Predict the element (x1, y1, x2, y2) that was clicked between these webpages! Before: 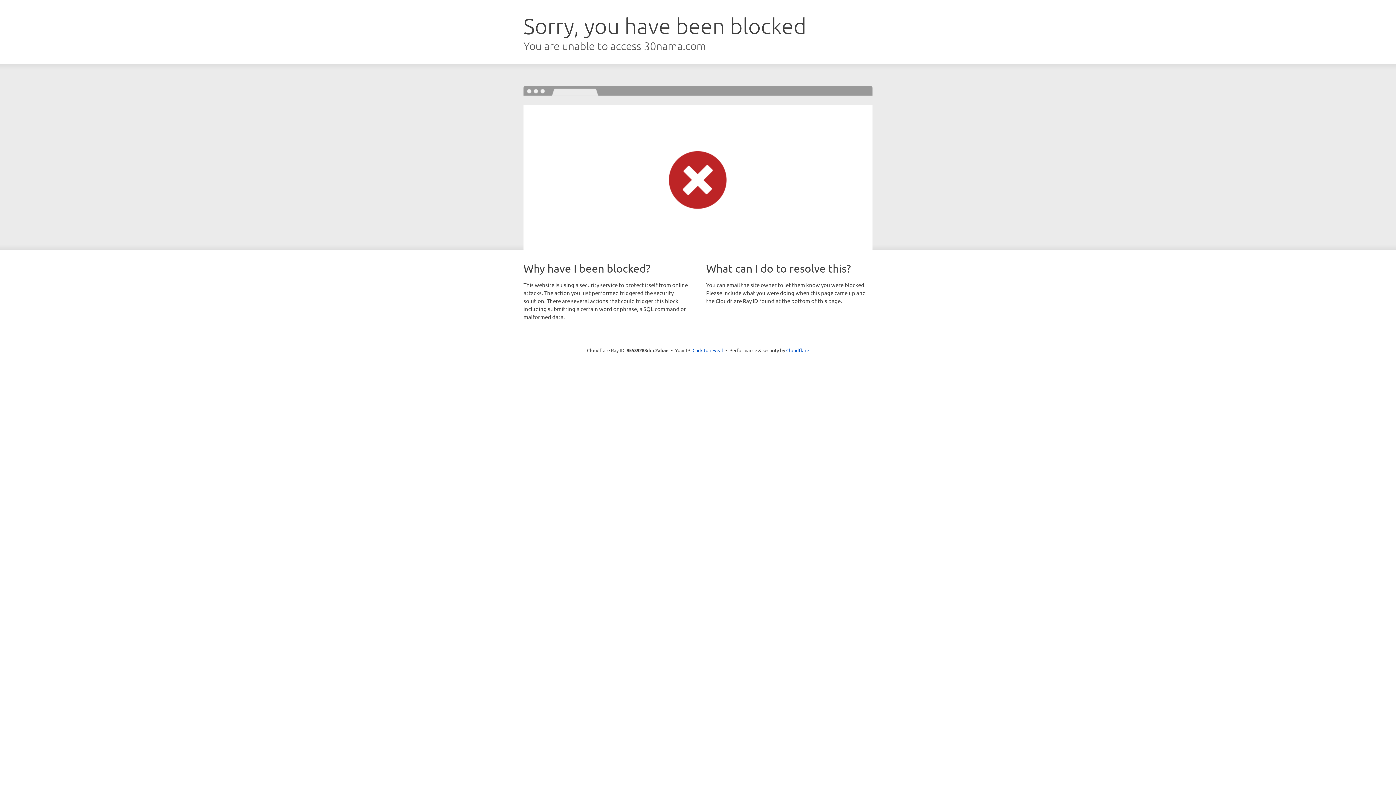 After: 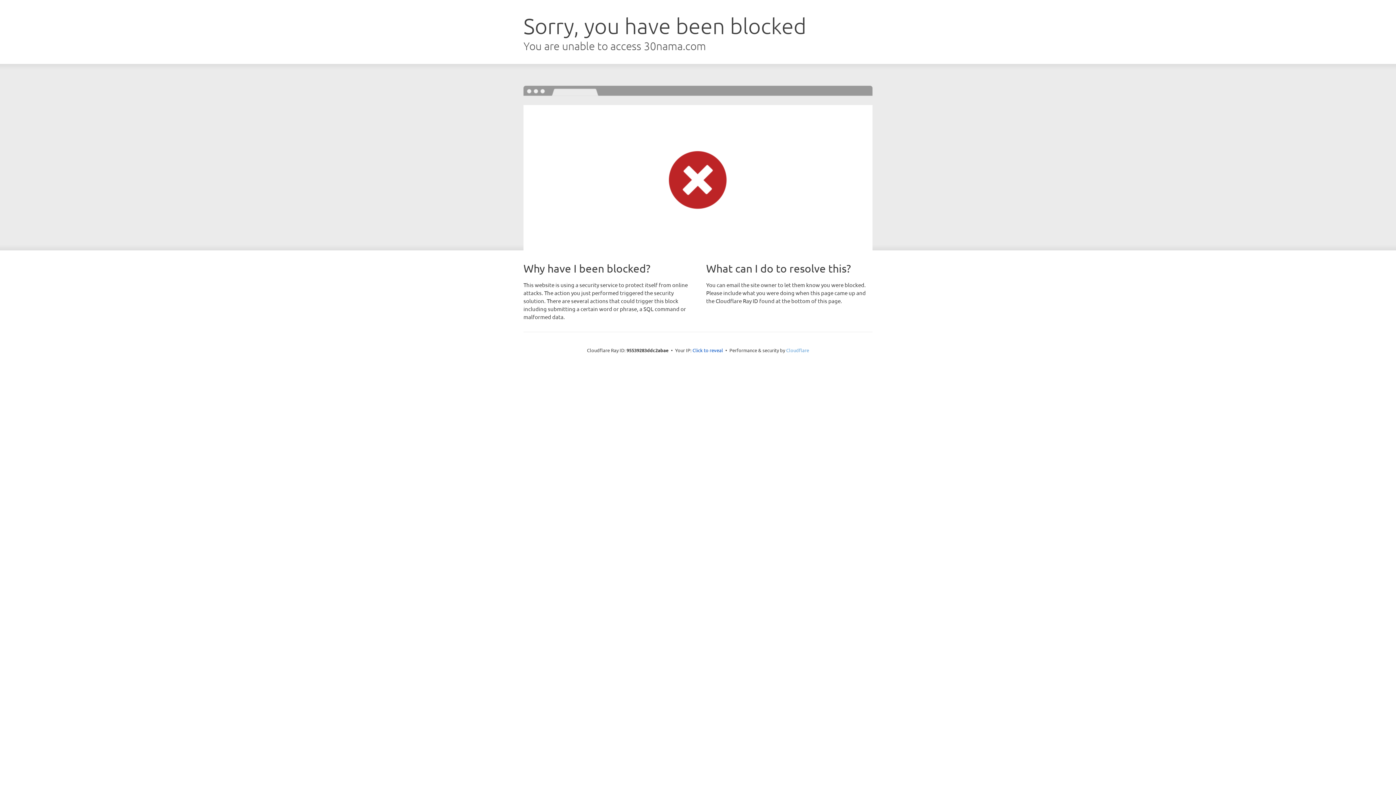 Action: bbox: (786, 347, 809, 353) label: Cloudflare